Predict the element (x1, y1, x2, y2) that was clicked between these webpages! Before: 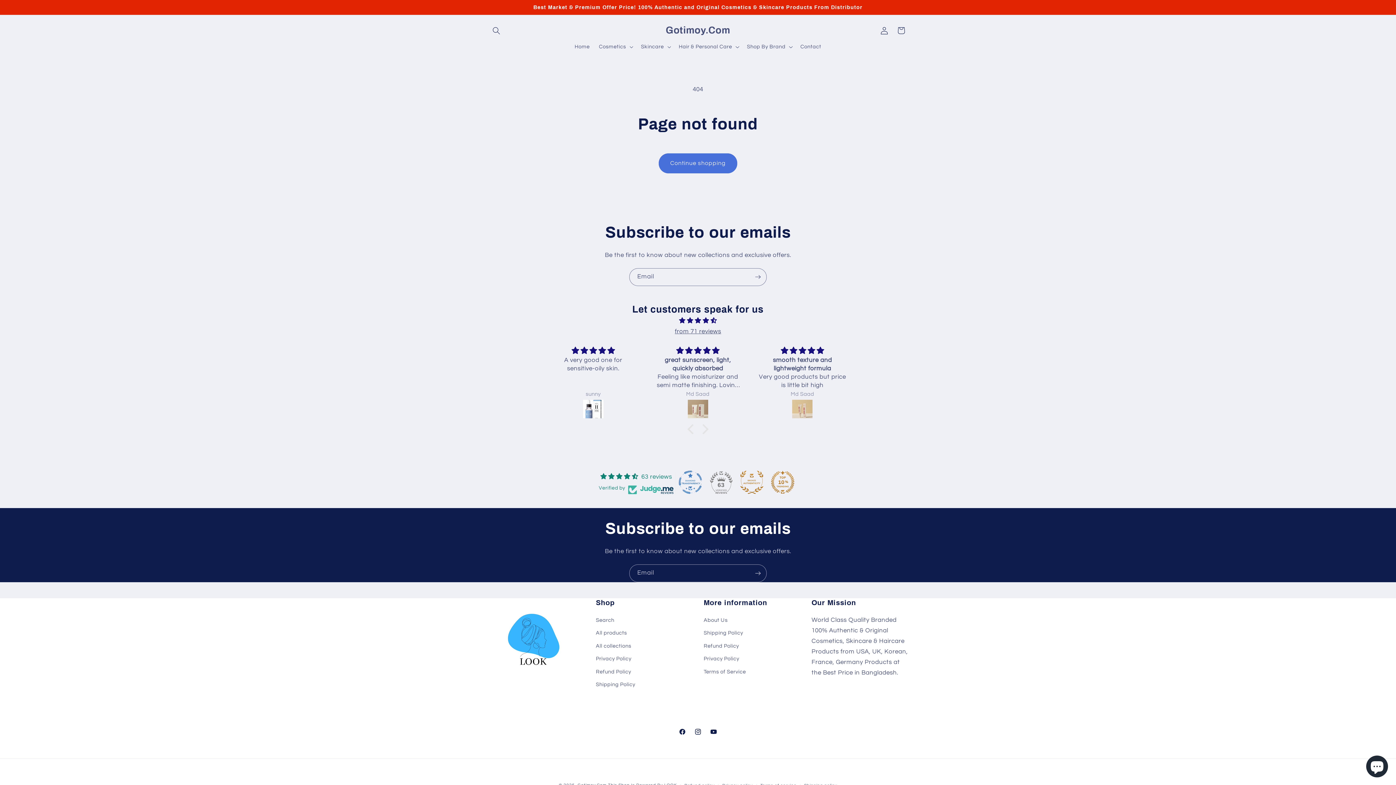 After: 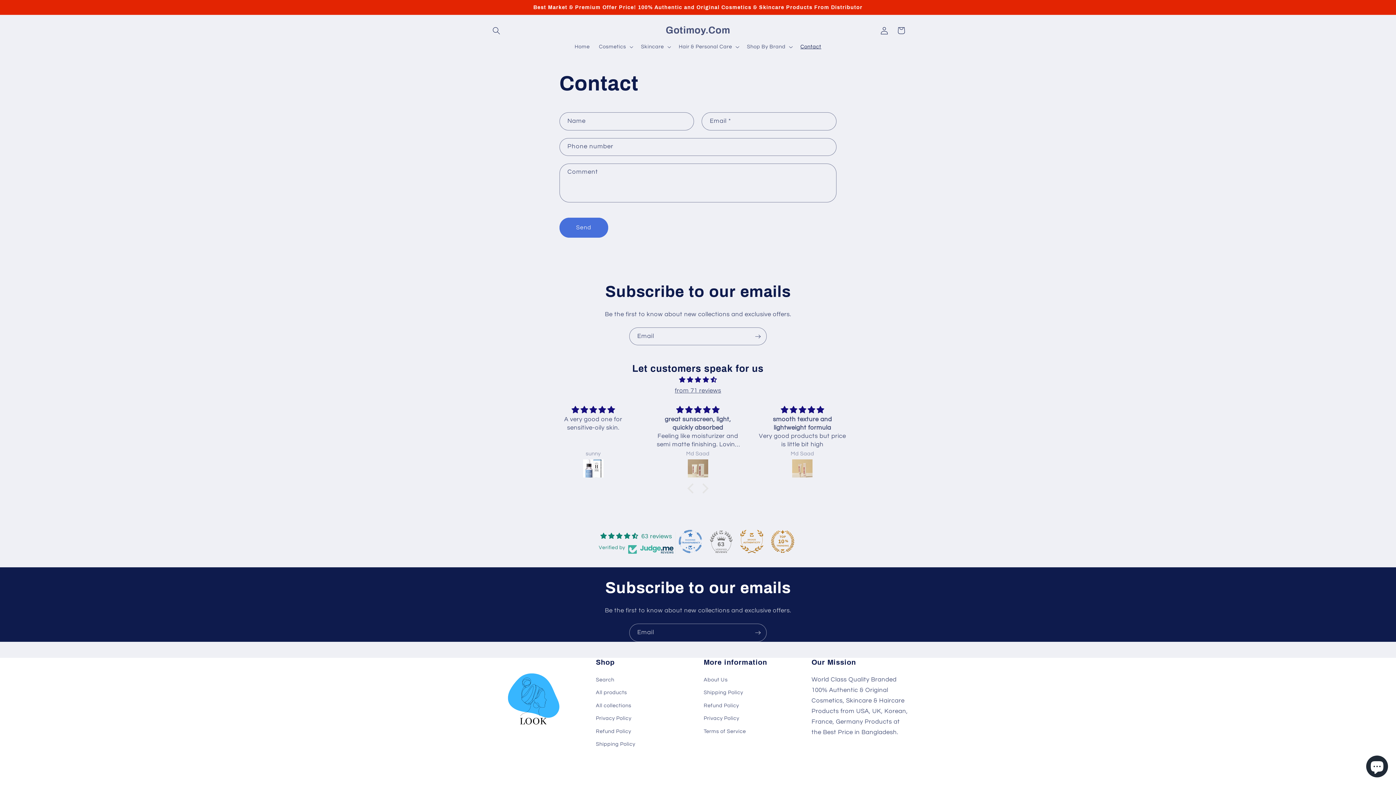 Action: bbox: (796, 38, 826, 54) label: Contact